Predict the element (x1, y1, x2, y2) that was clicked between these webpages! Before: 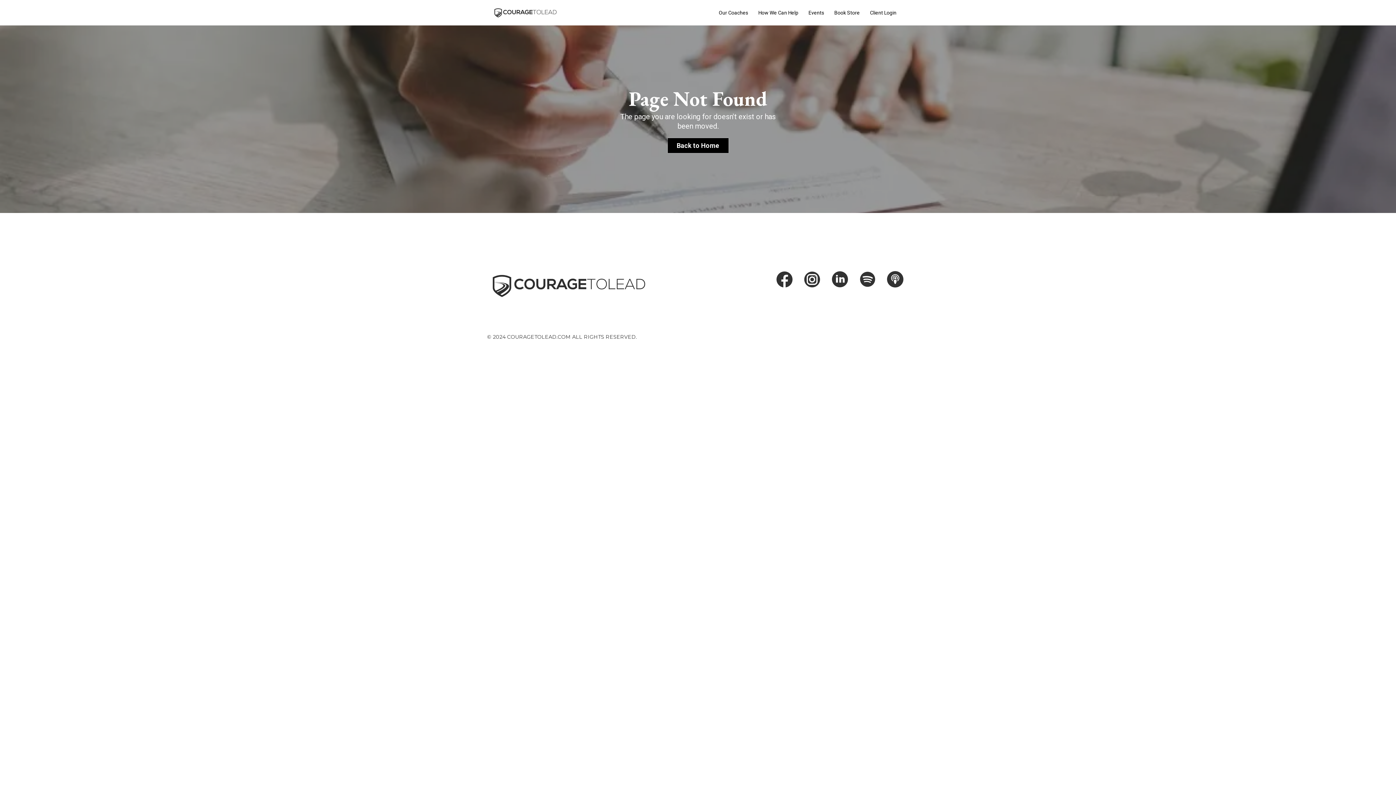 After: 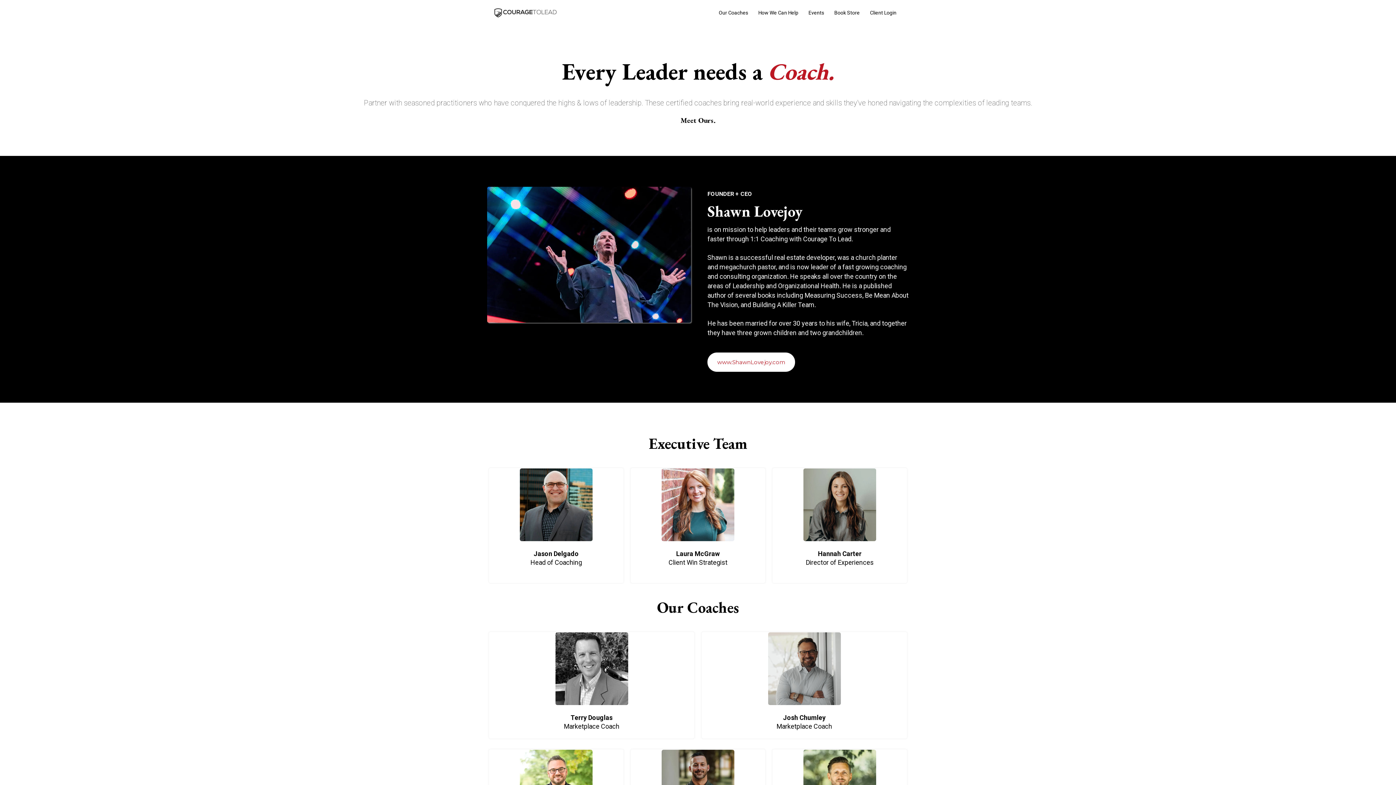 Action: label: Our Coaches bbox: (713, 8, 753, 17)